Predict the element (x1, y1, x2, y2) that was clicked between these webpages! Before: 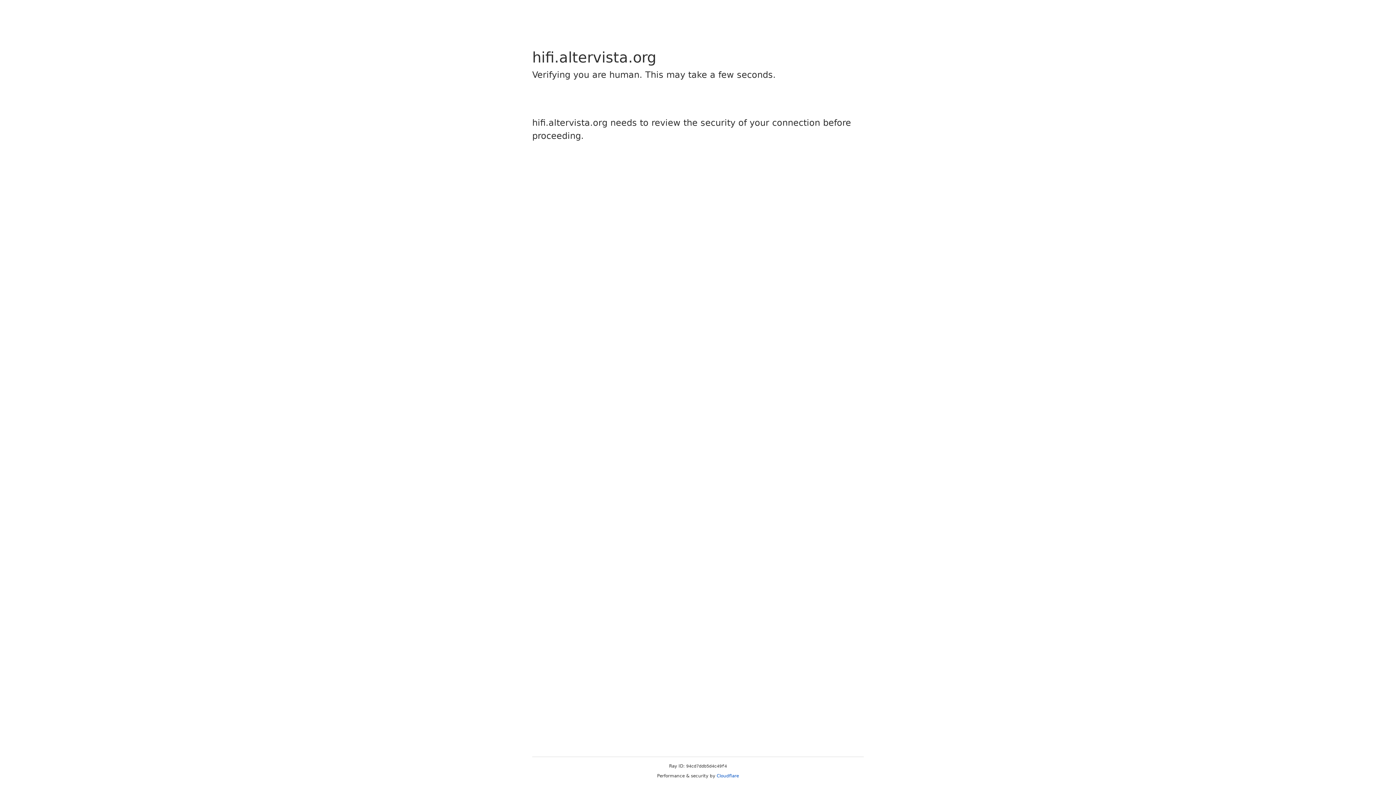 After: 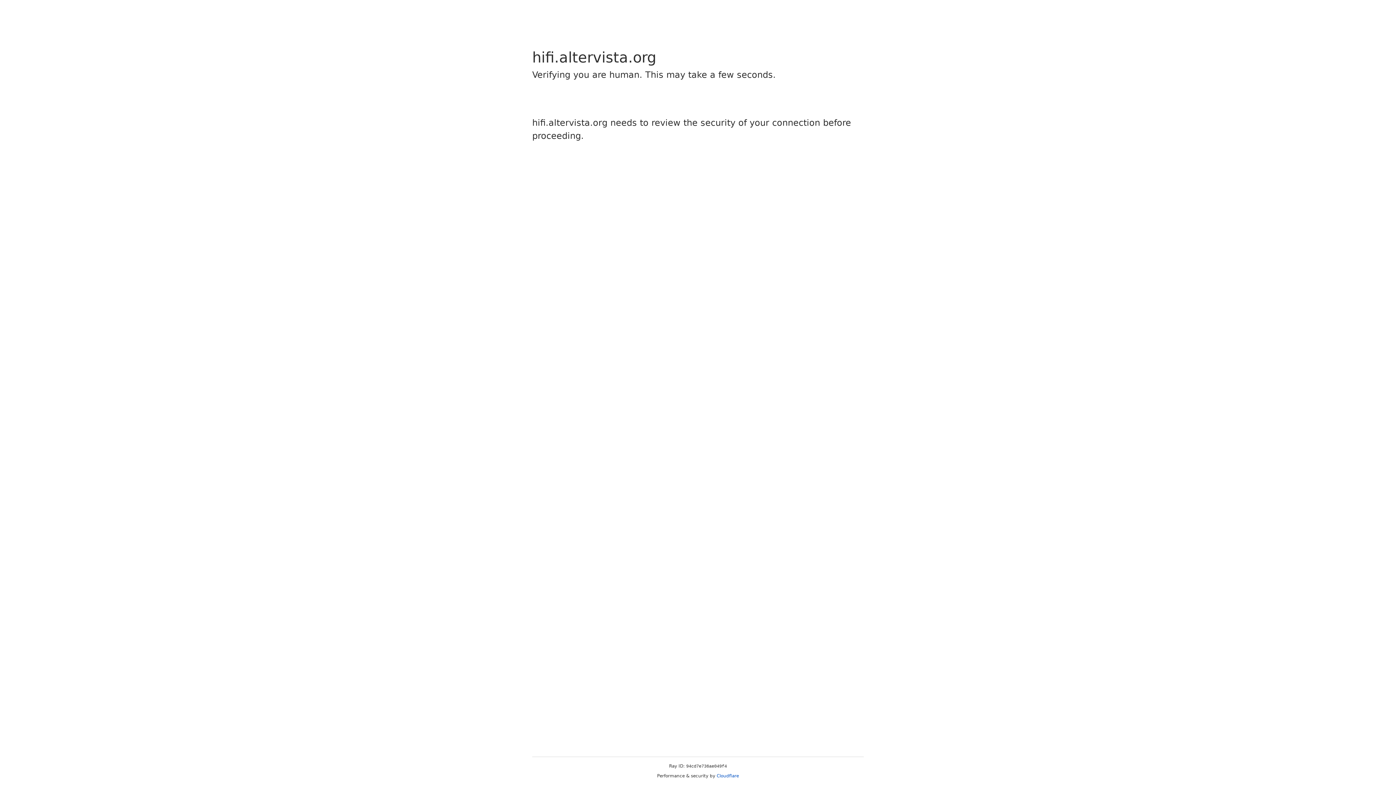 Action: label: Cloudflare bbox: (716, 773, 739, 778)